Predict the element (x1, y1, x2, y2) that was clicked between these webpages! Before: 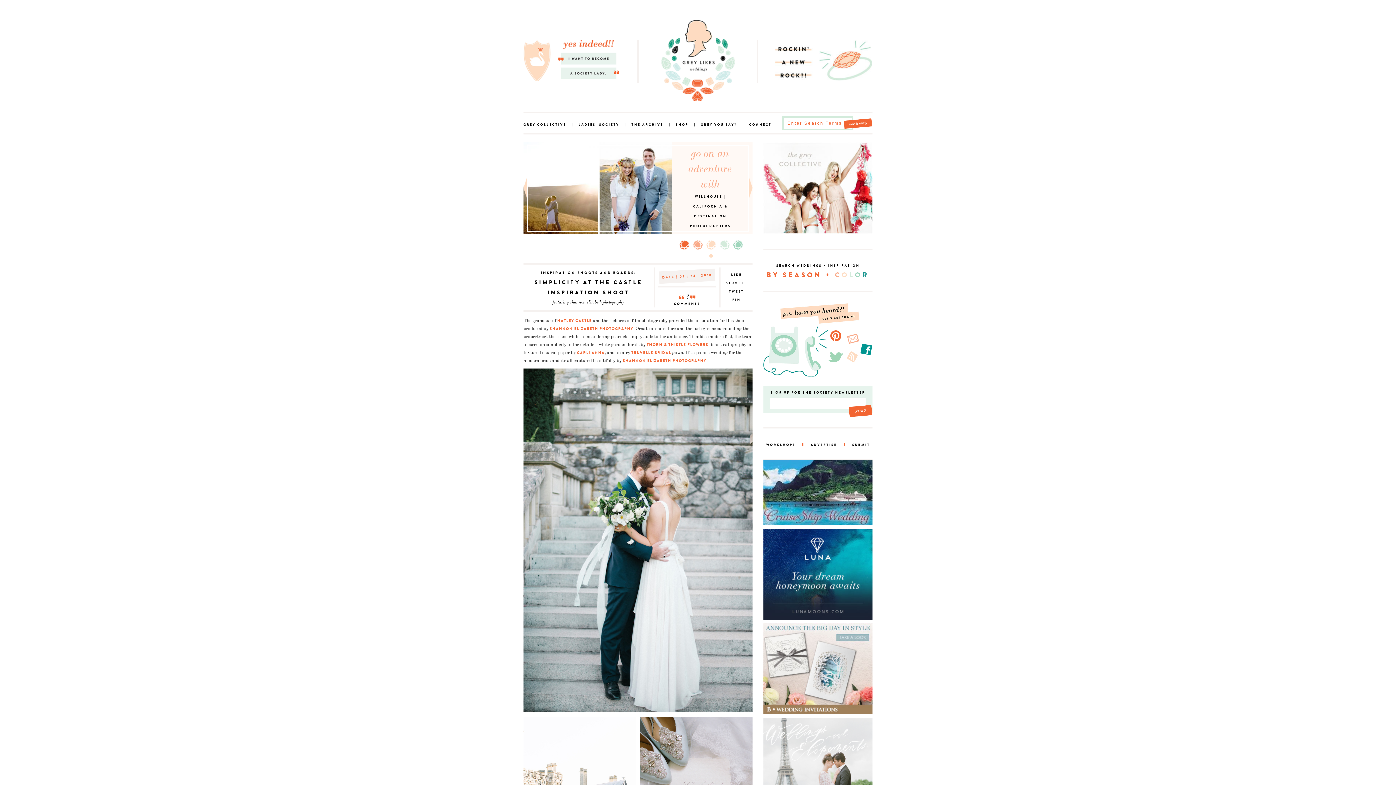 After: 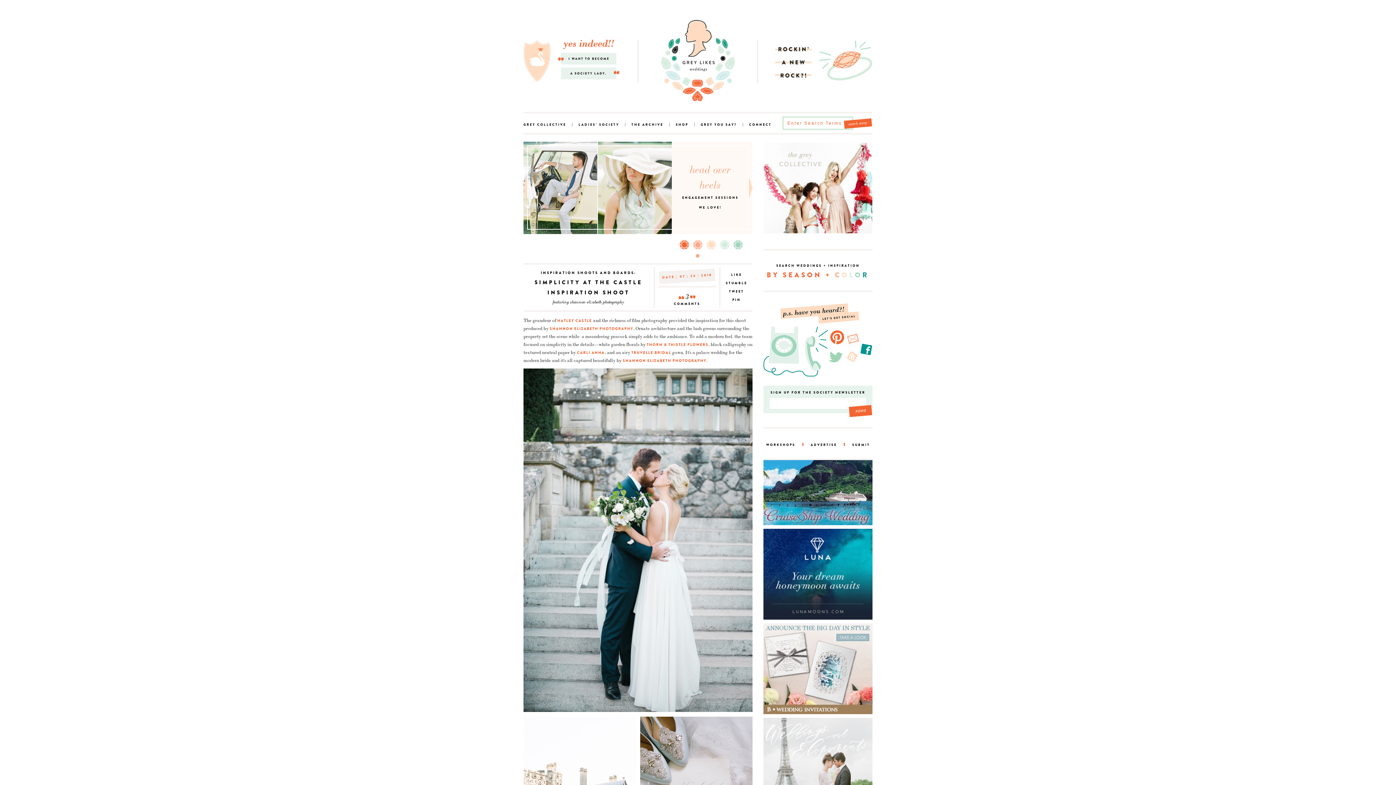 Action: label: Pinterest bbox: (830, 330, 841, 341)